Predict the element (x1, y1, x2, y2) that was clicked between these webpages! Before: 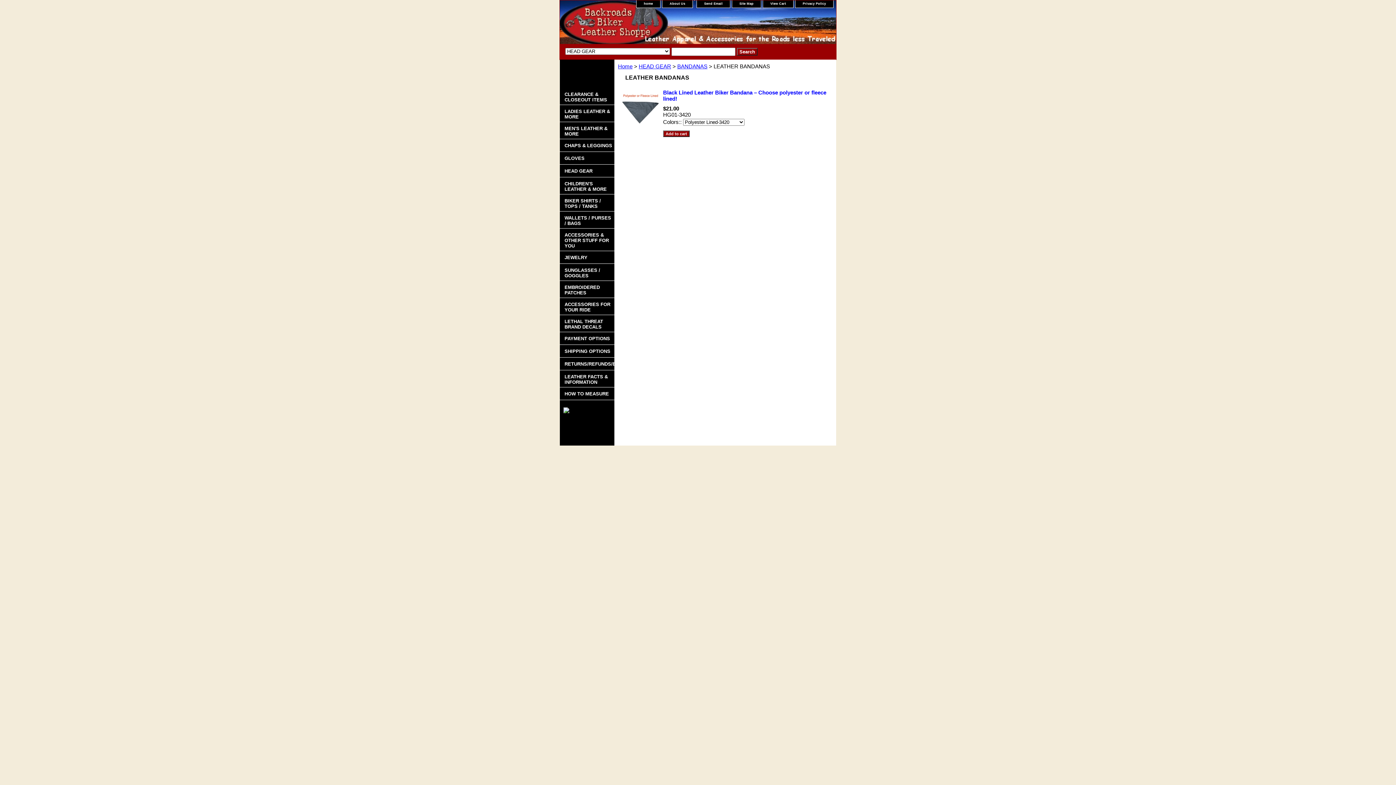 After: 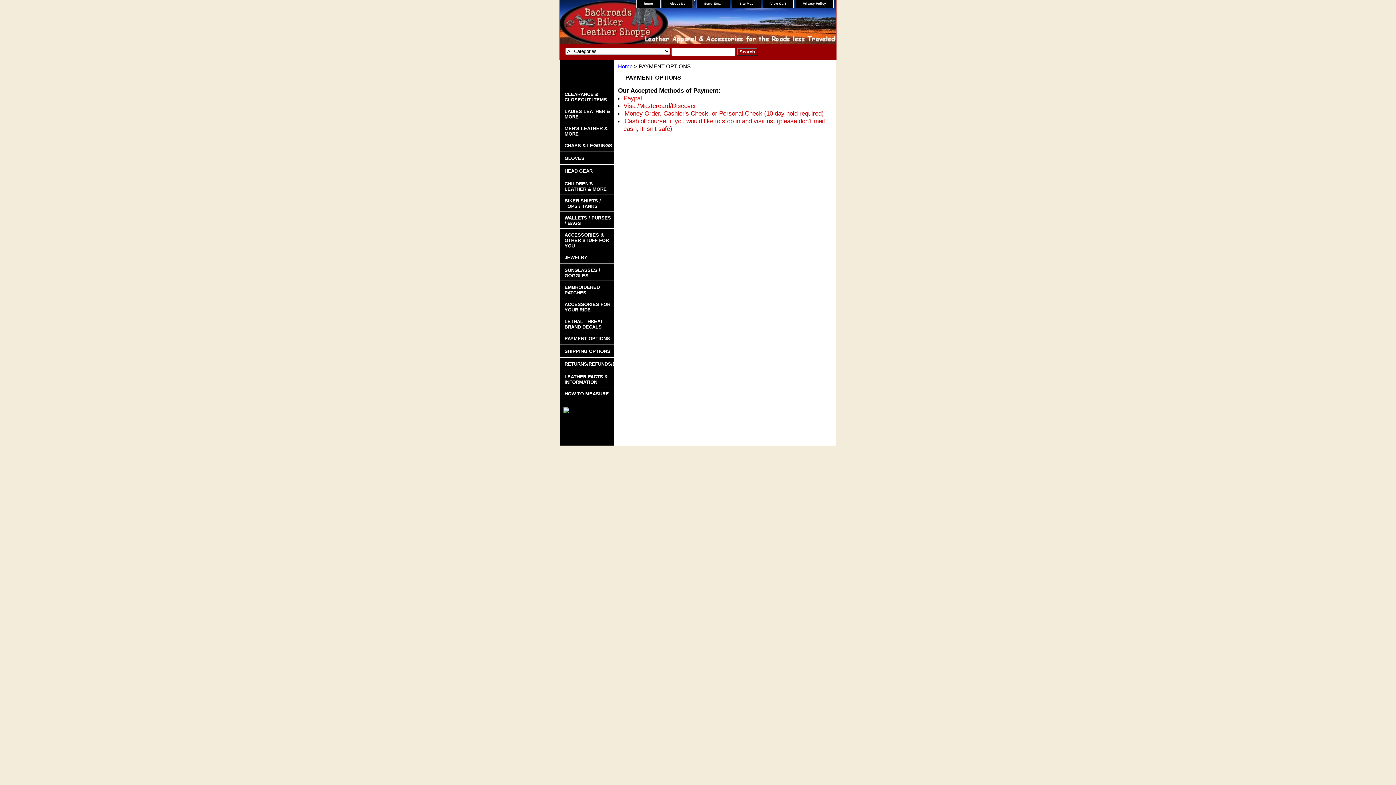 Action: bbox: (560, 332, 614, 345) label: PAYMENT OPTIONS